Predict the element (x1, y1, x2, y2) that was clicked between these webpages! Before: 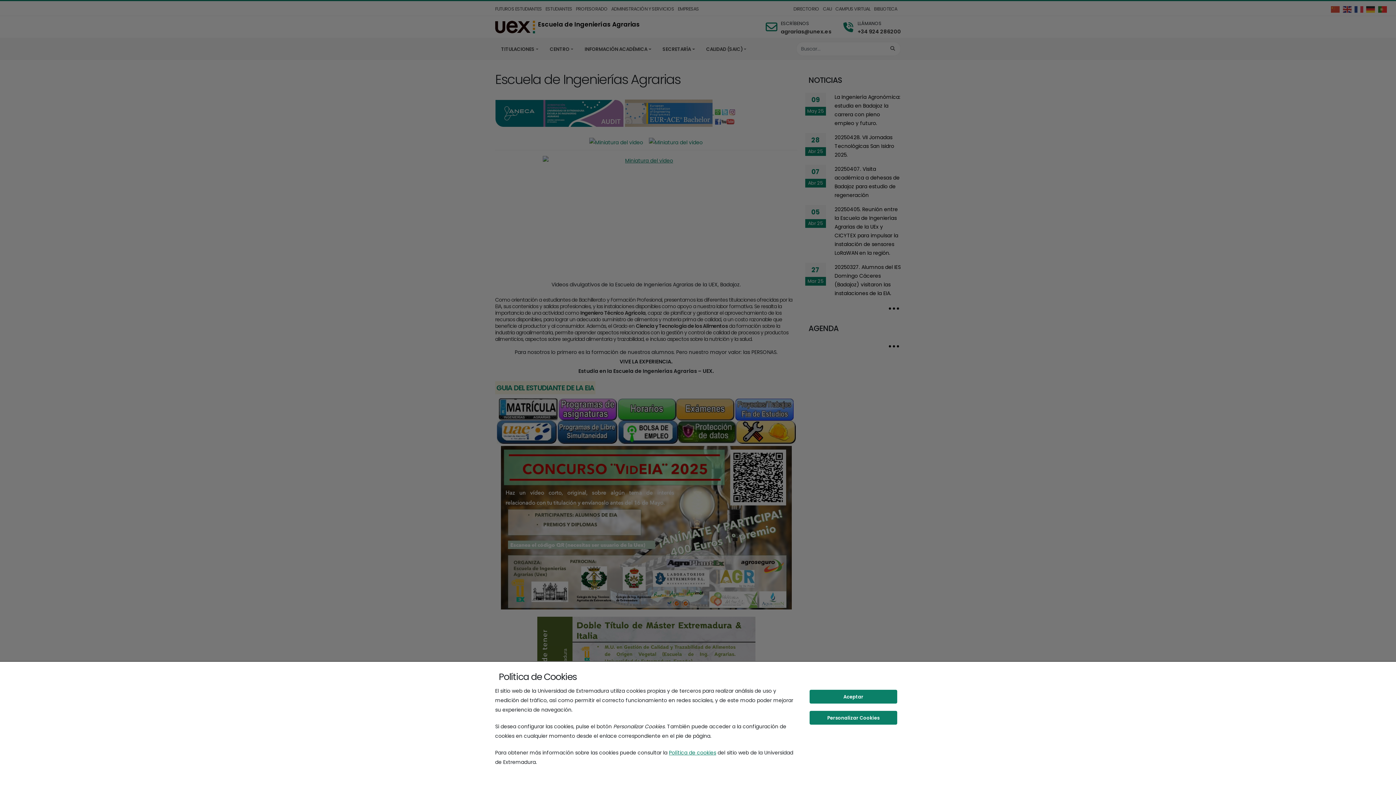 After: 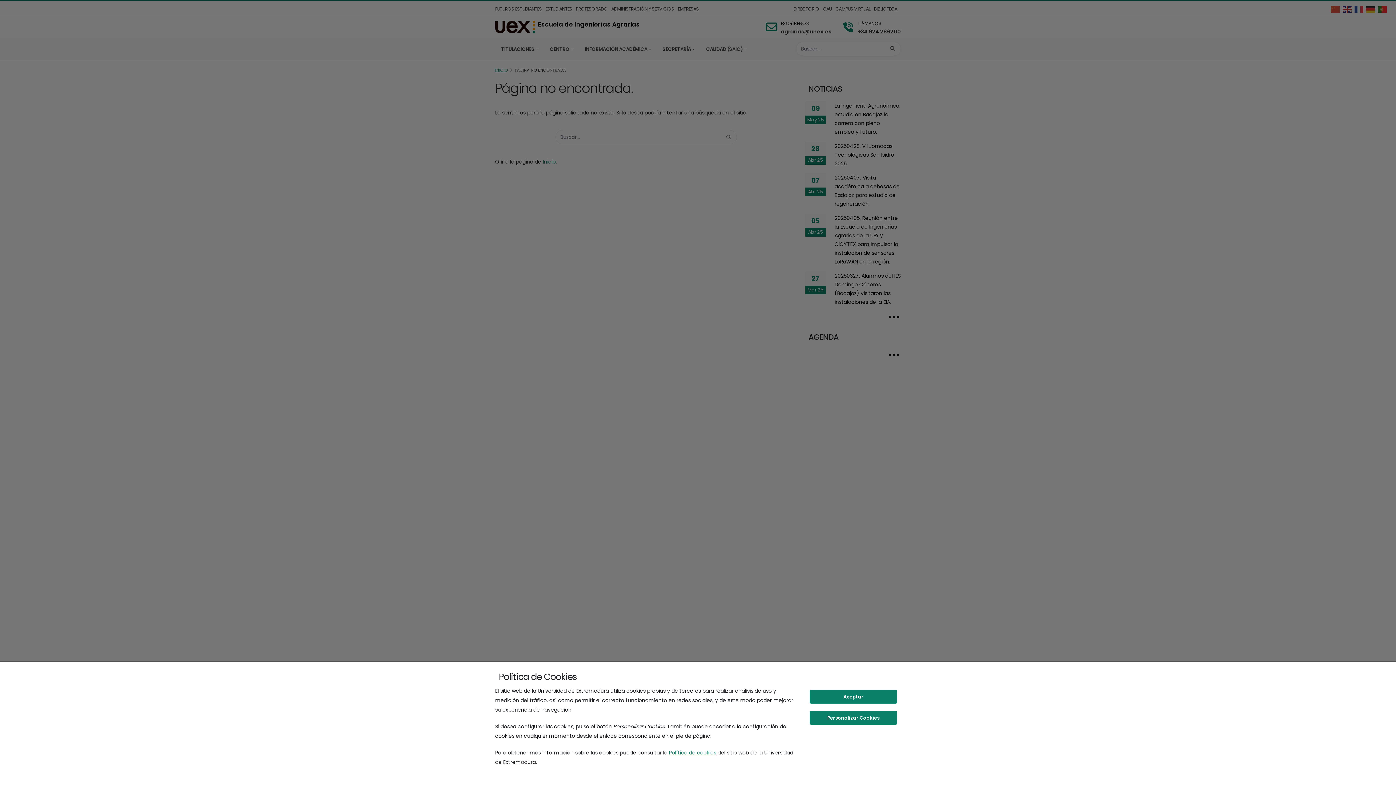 Action: label: Política de cookies bbox: (669, 749, 716, 756)